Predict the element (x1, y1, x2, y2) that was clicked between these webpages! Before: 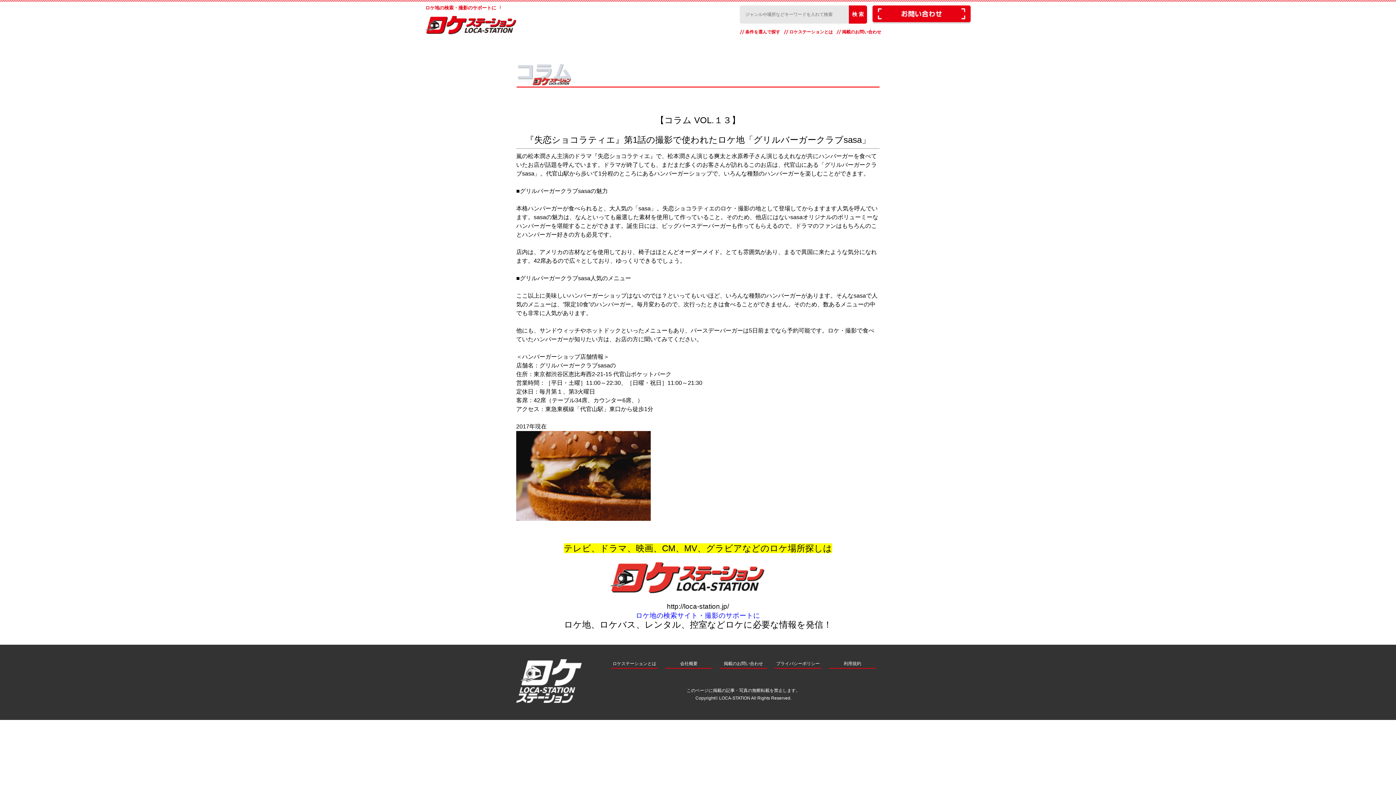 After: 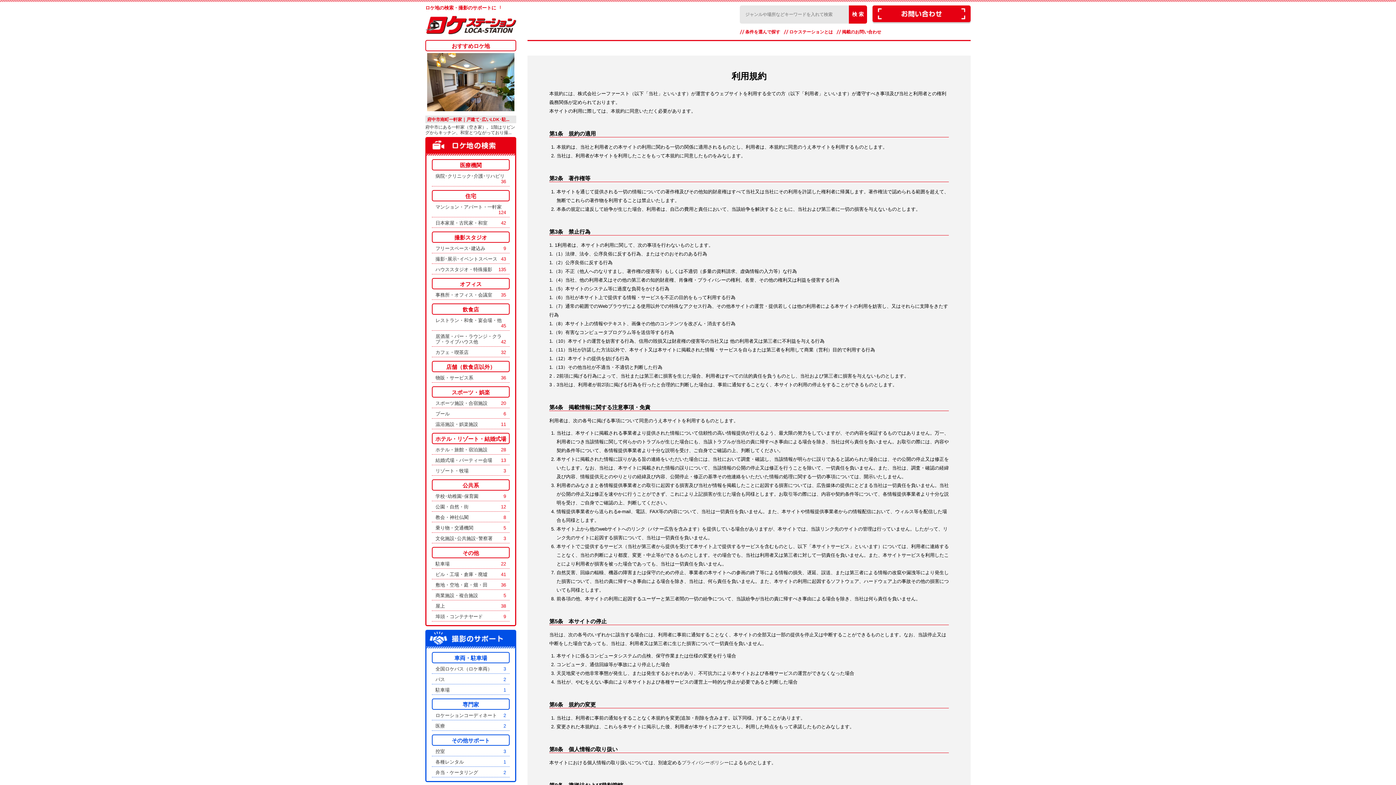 Action: bbox: (844, 661, 861, 666) label: 利用規約